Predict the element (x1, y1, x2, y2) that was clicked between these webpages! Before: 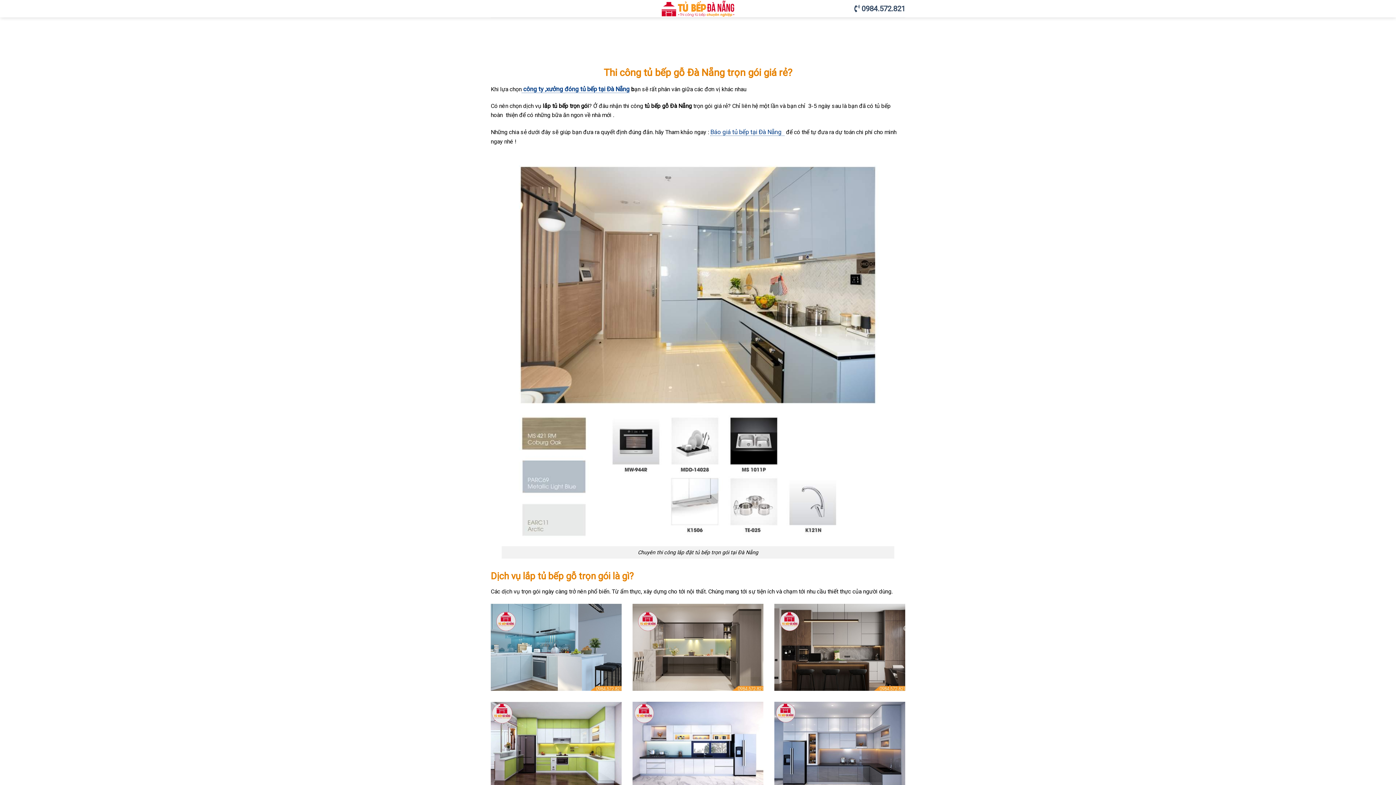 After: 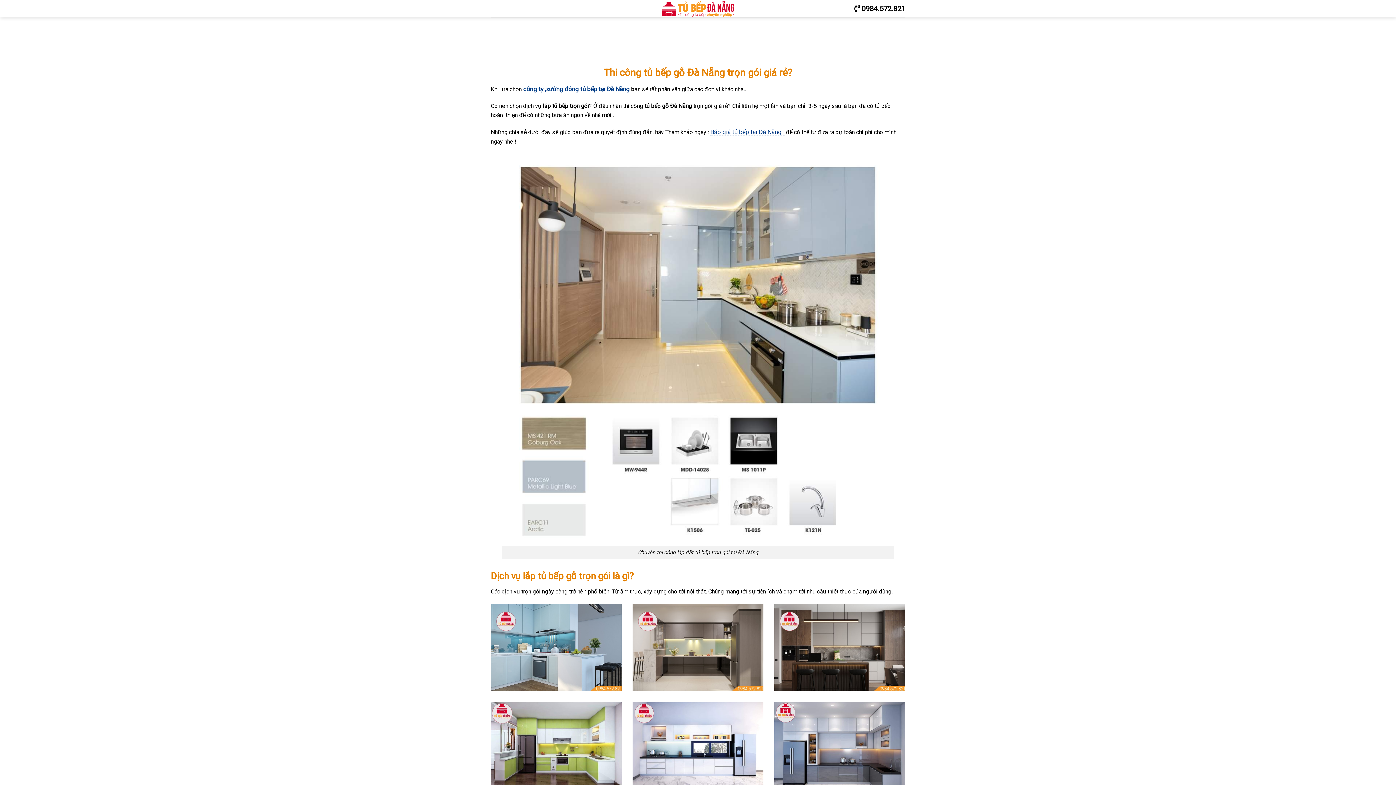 Action: bbox: (852, 4, 905, 13) label:   0984.572.821